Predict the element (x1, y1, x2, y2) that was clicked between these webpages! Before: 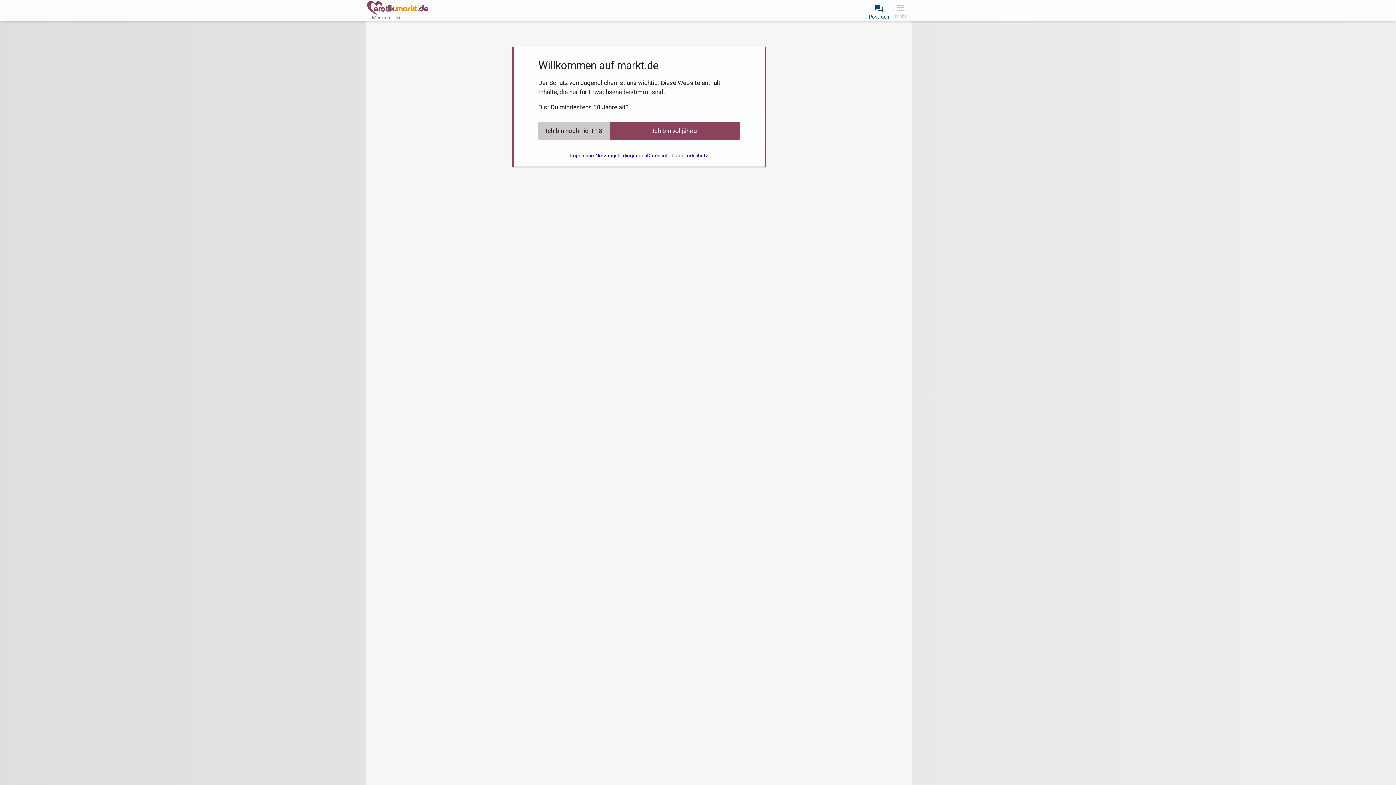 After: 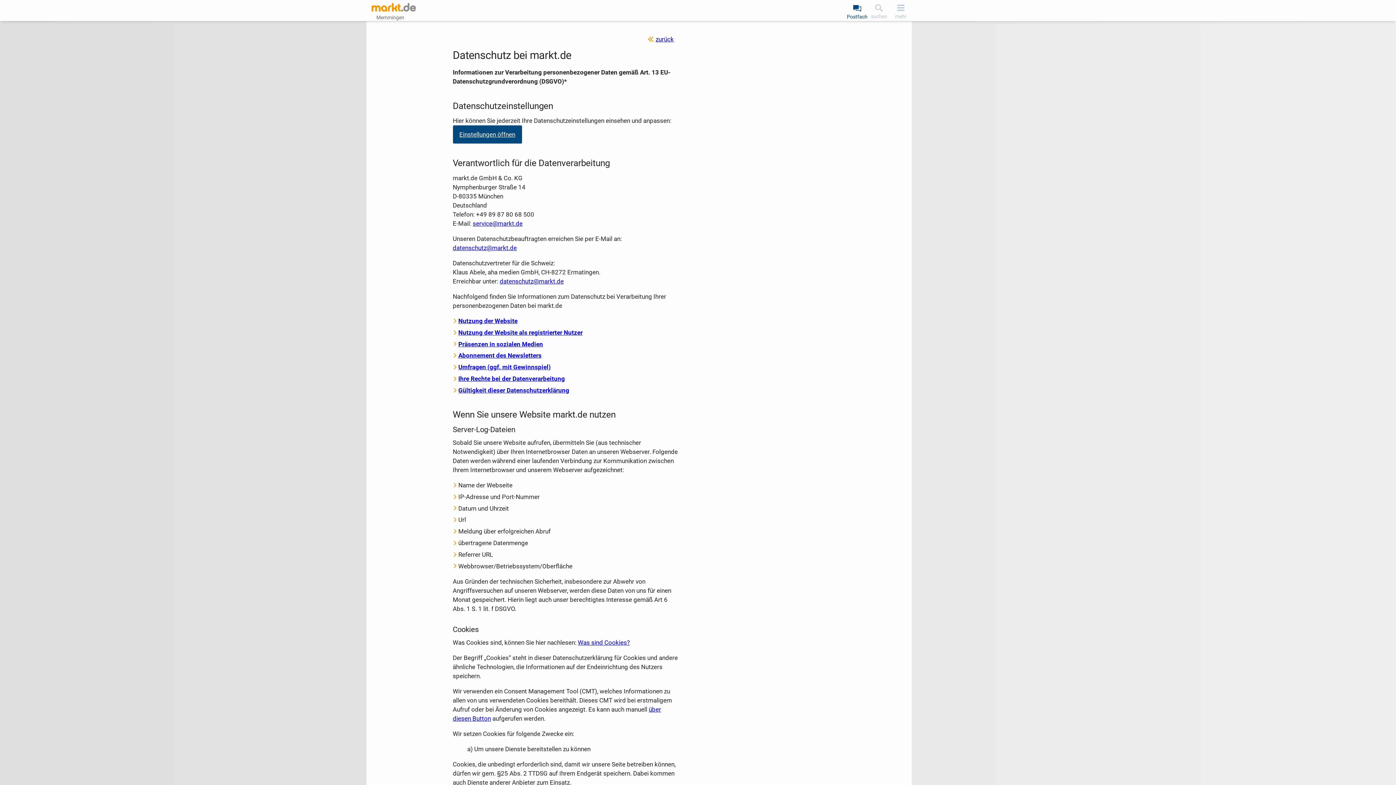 Action: label: Datenschutz bbox: (647, 150, 676, 161)